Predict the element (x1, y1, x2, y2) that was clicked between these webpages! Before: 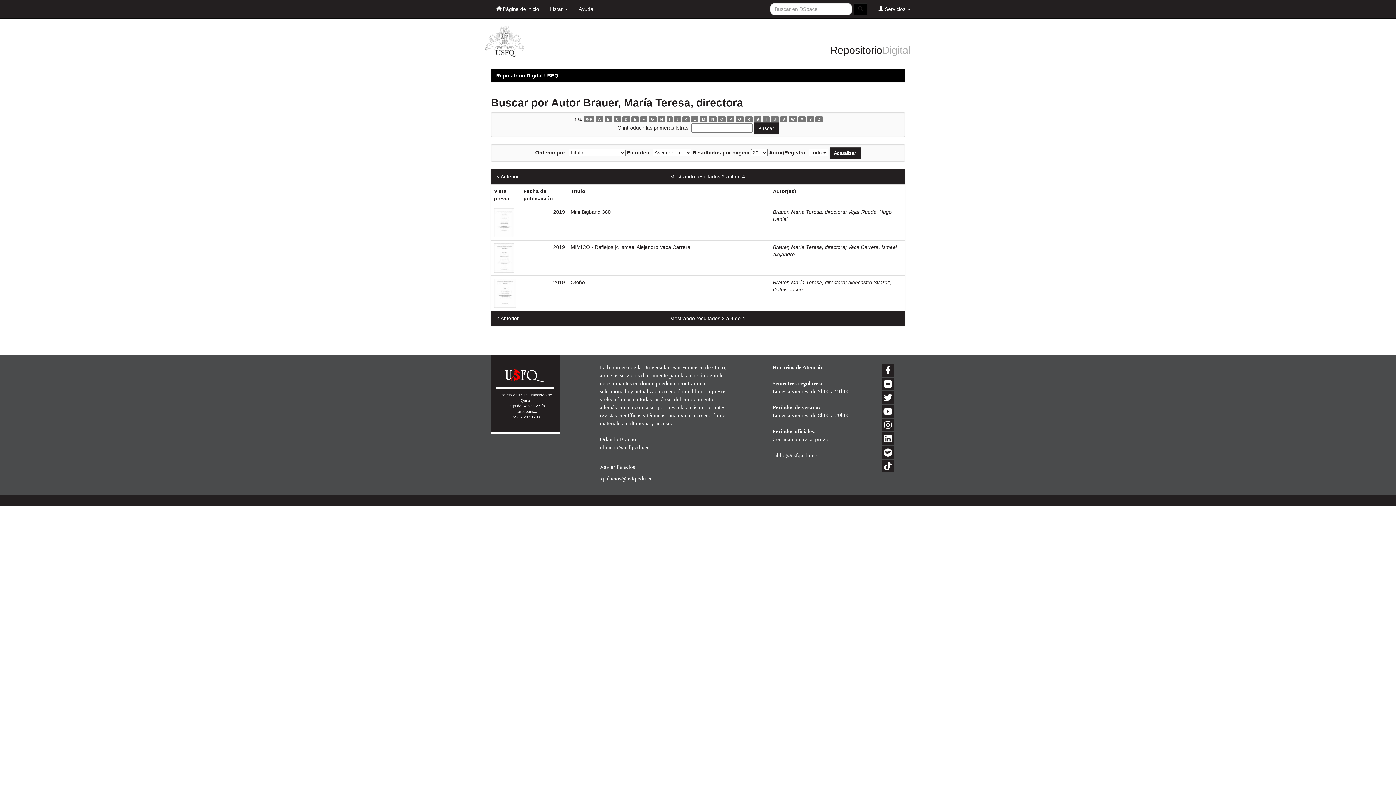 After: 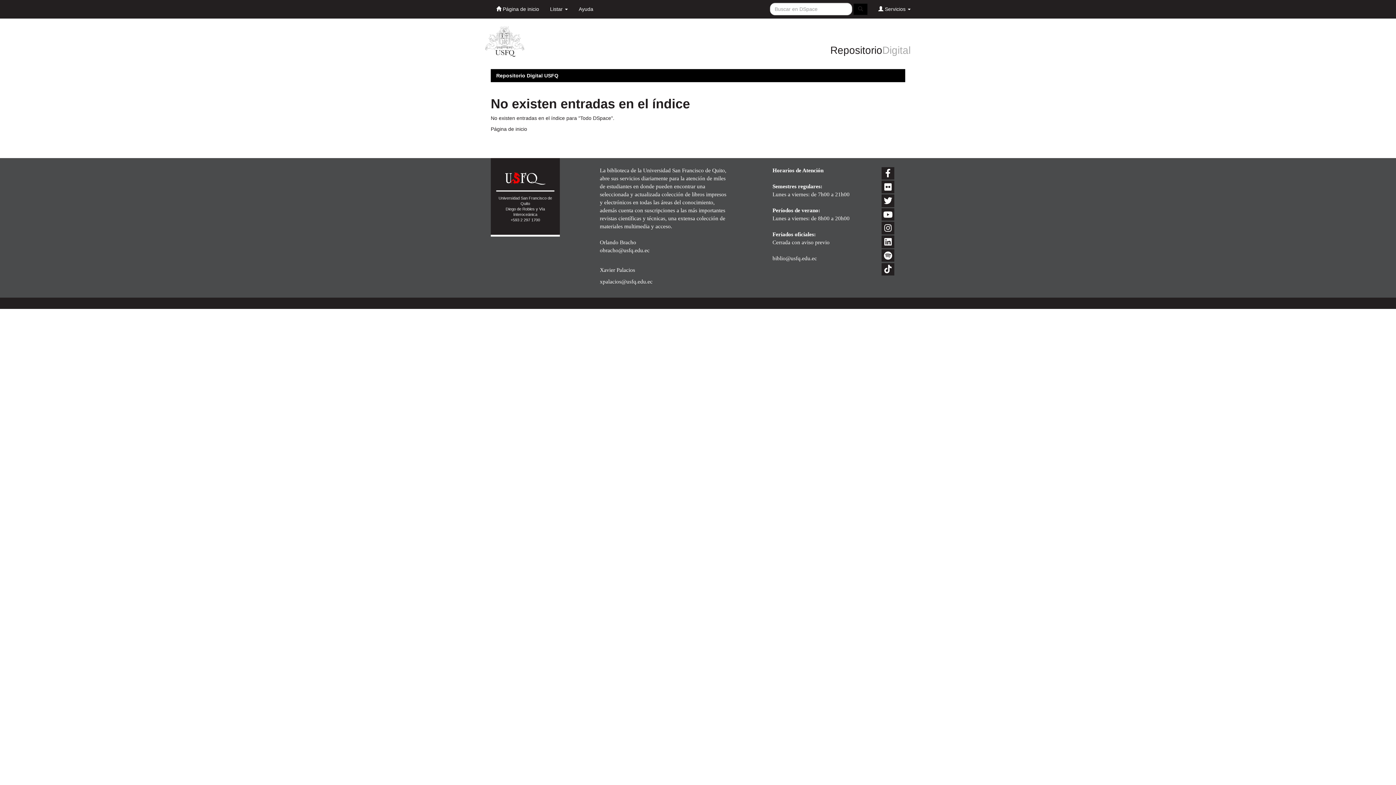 Action: label: Z bbox: (815, 116, 822, 122)